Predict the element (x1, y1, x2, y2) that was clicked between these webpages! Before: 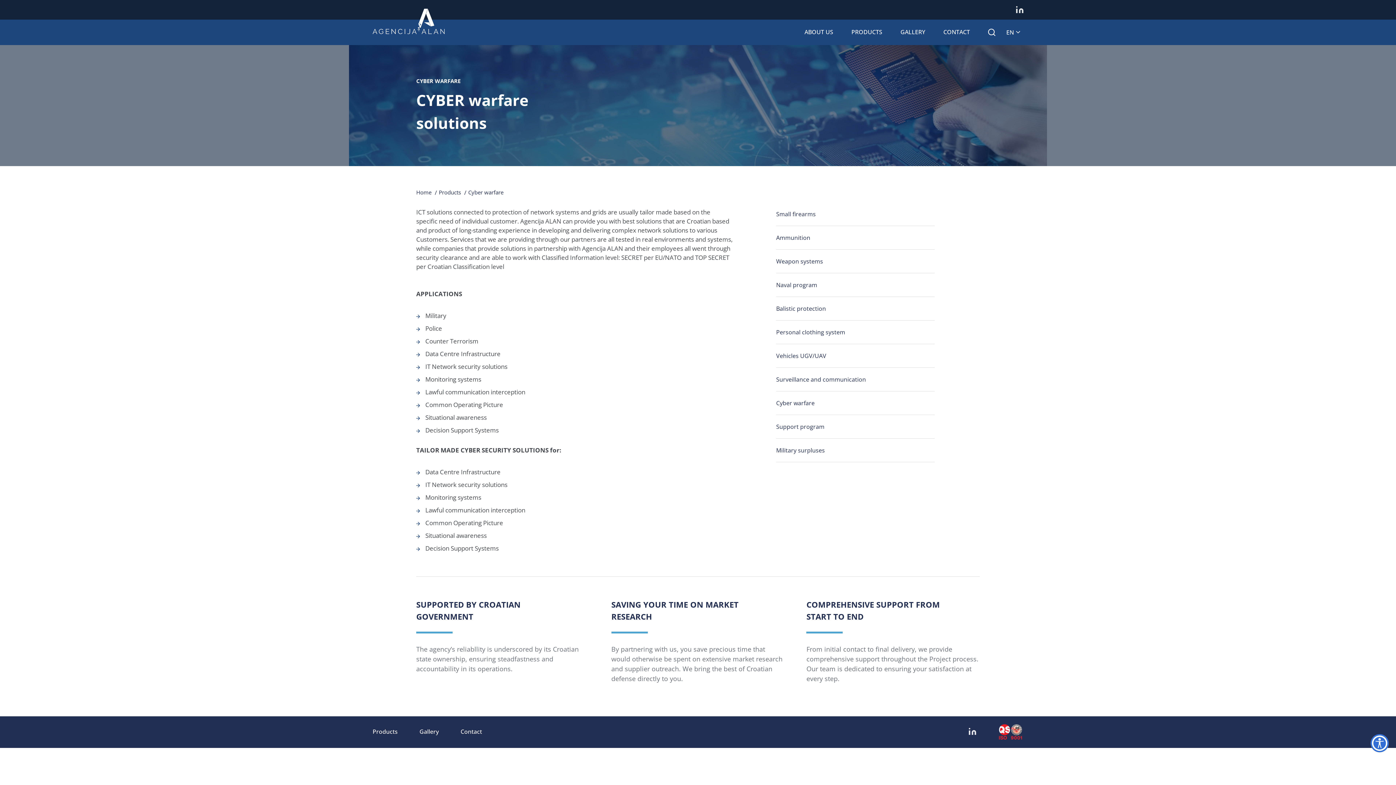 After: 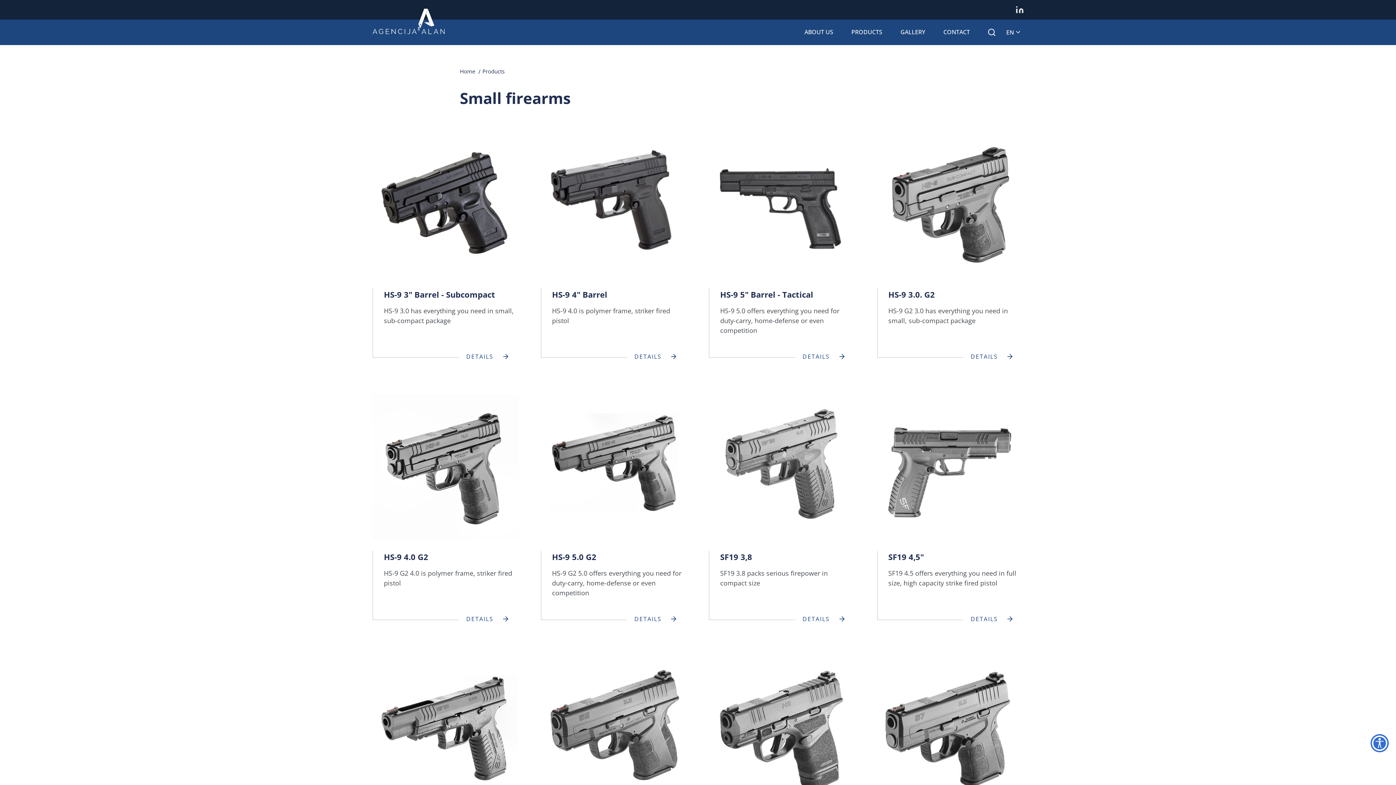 Action: label: Small firearms bbox: (776, 202, 934, 226)